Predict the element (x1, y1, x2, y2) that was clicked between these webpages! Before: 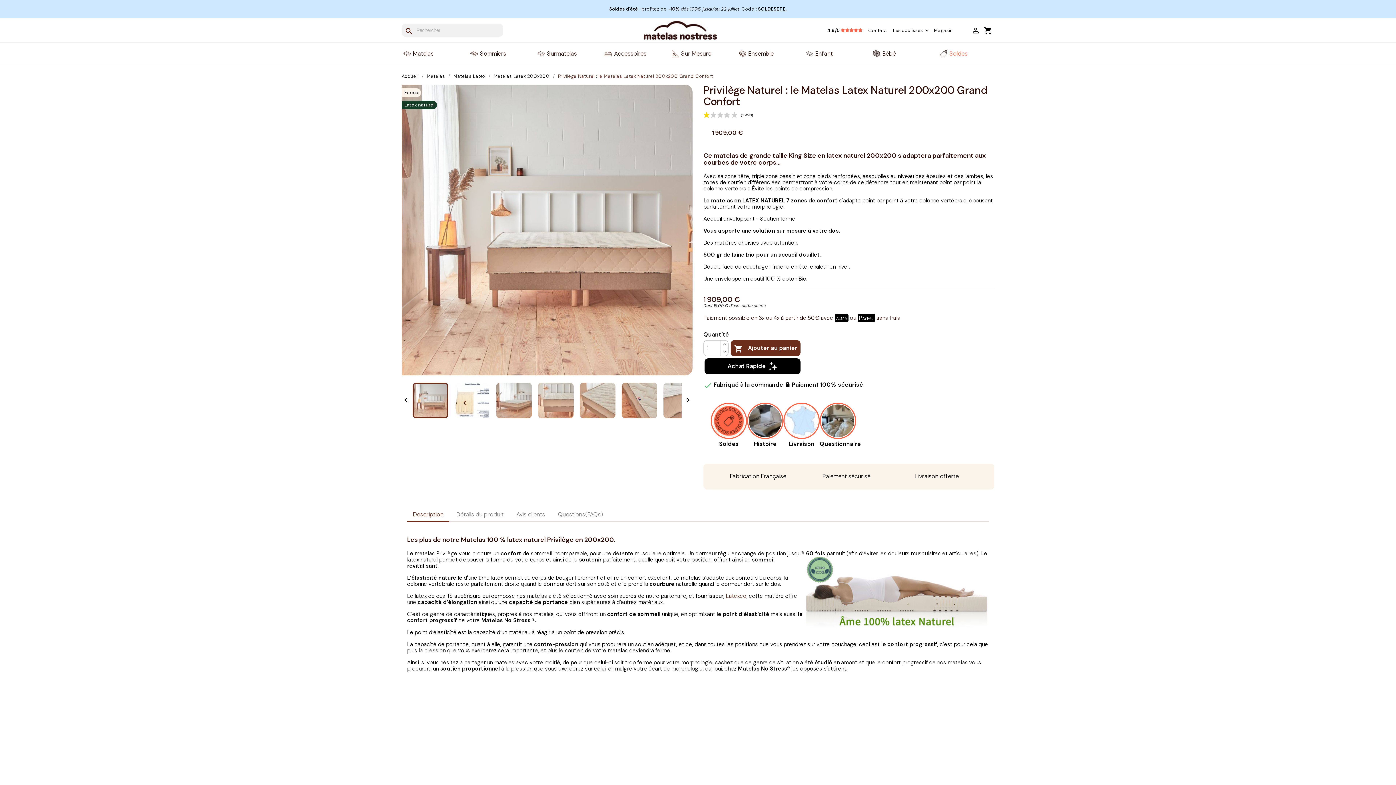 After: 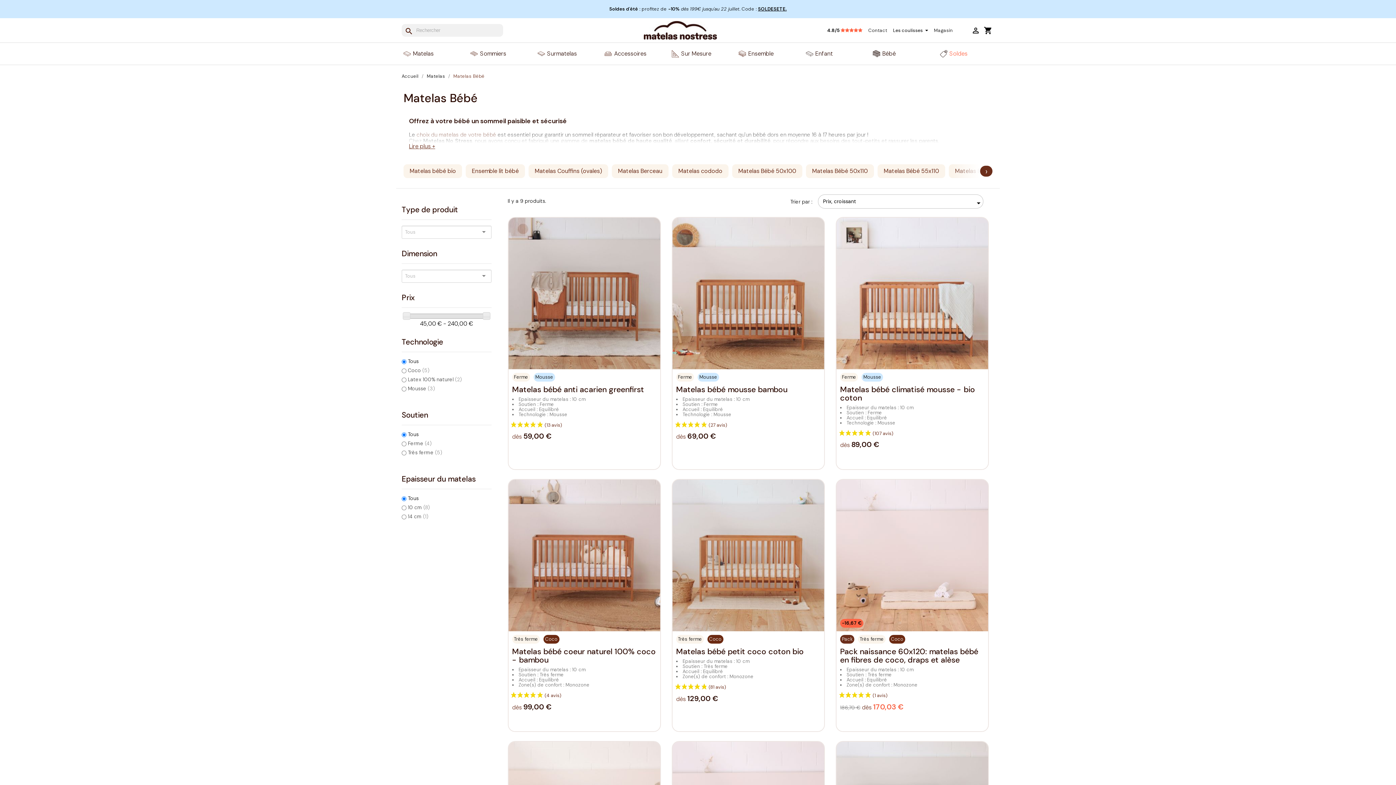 Action: bbox: (865, 42, 932, 64) label: Bébé